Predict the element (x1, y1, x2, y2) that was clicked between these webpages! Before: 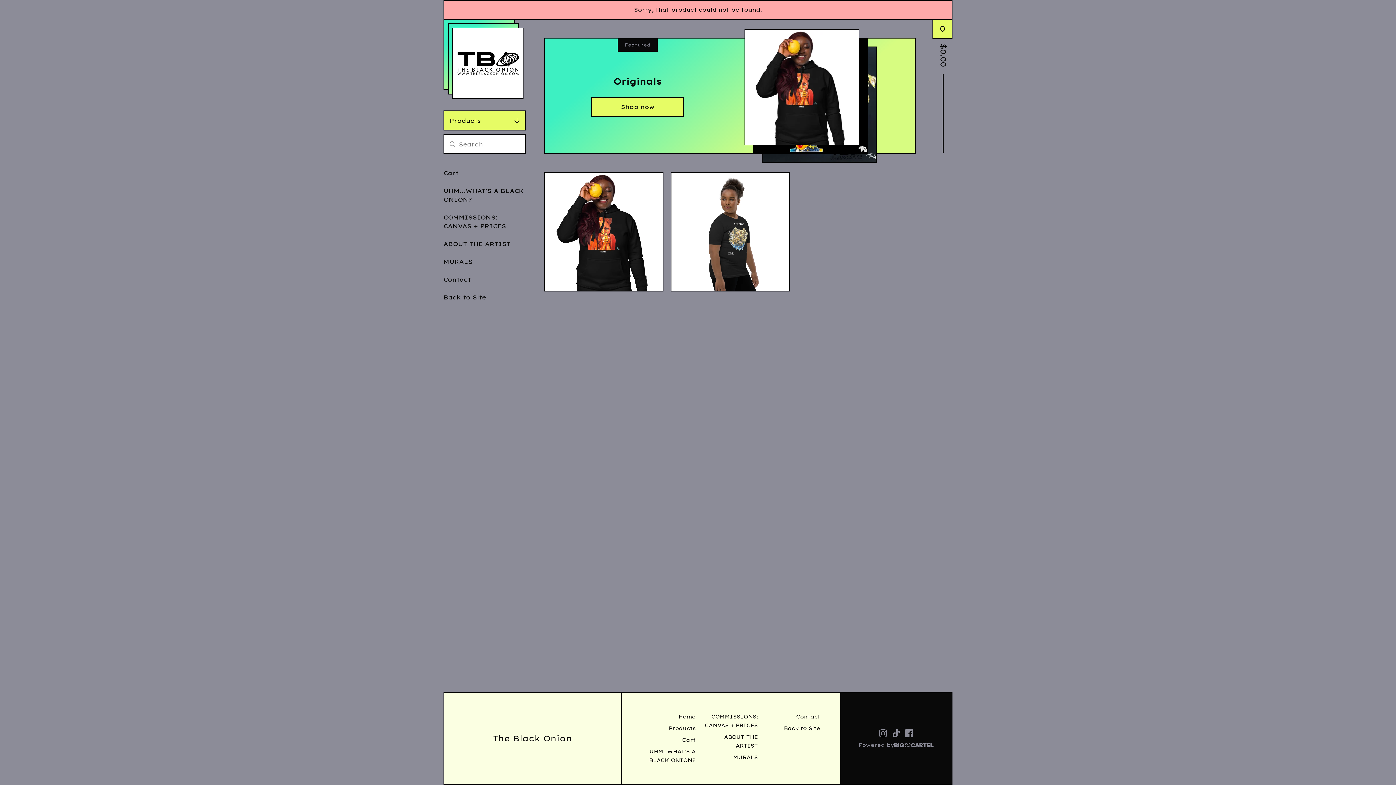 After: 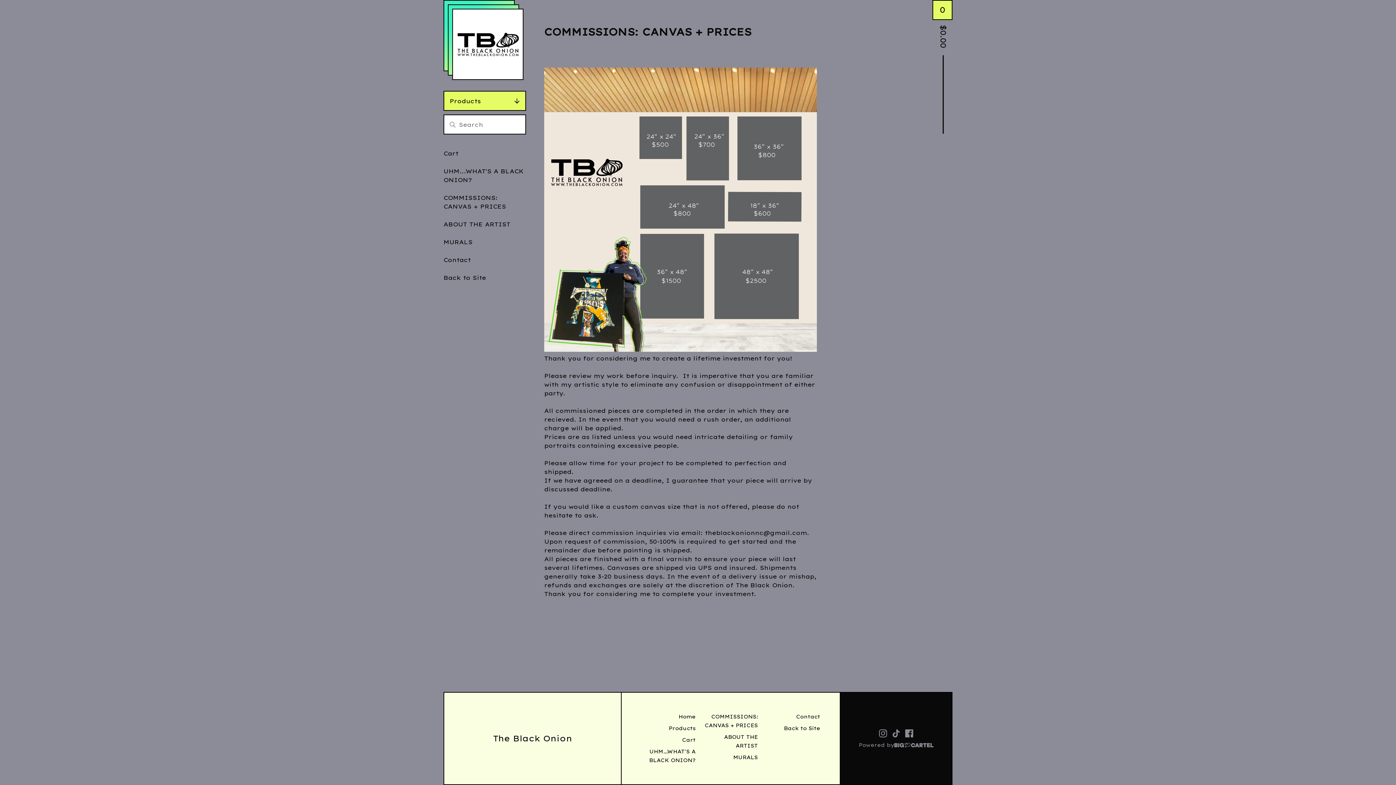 Action: bbox: (702, 711, 759, 731) label: COMMISSIONS: CANVAS + PRICES